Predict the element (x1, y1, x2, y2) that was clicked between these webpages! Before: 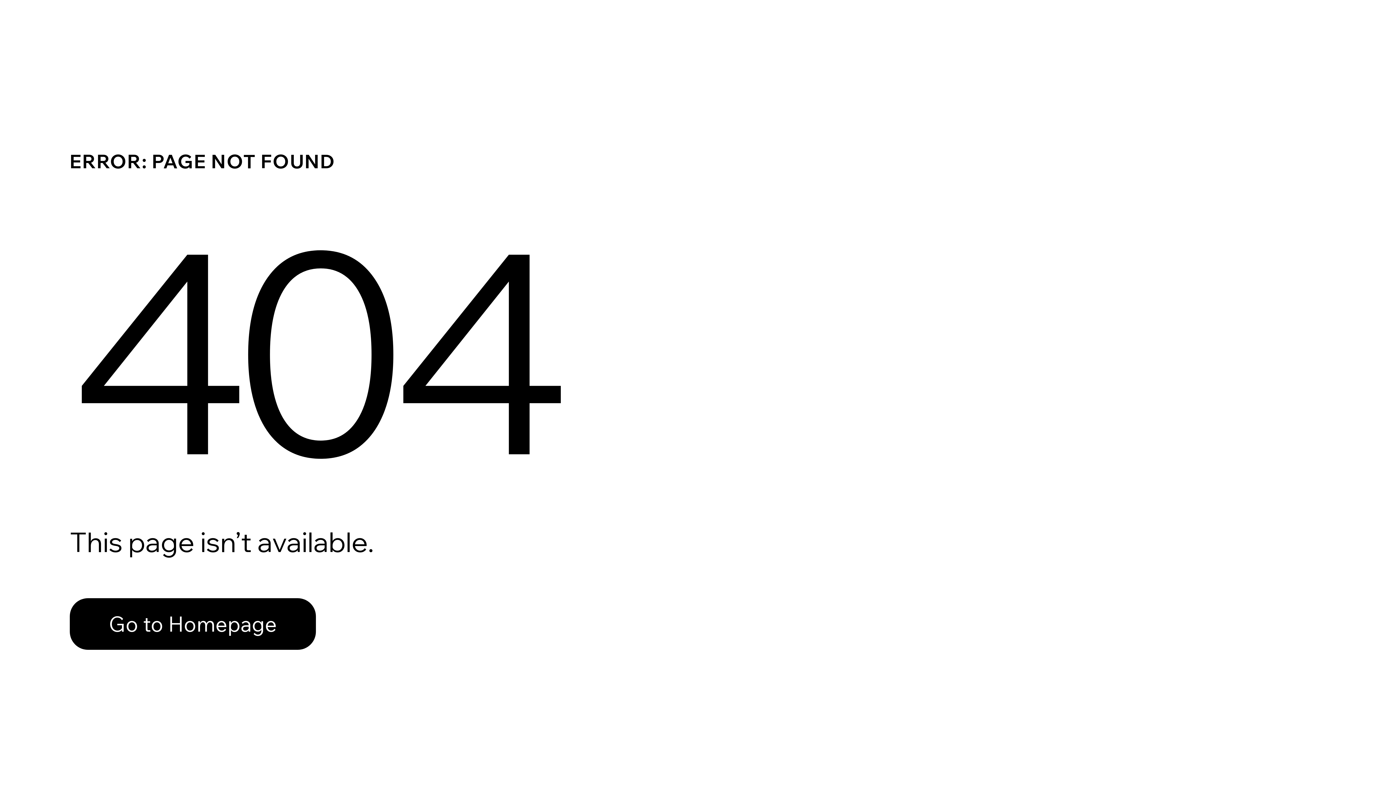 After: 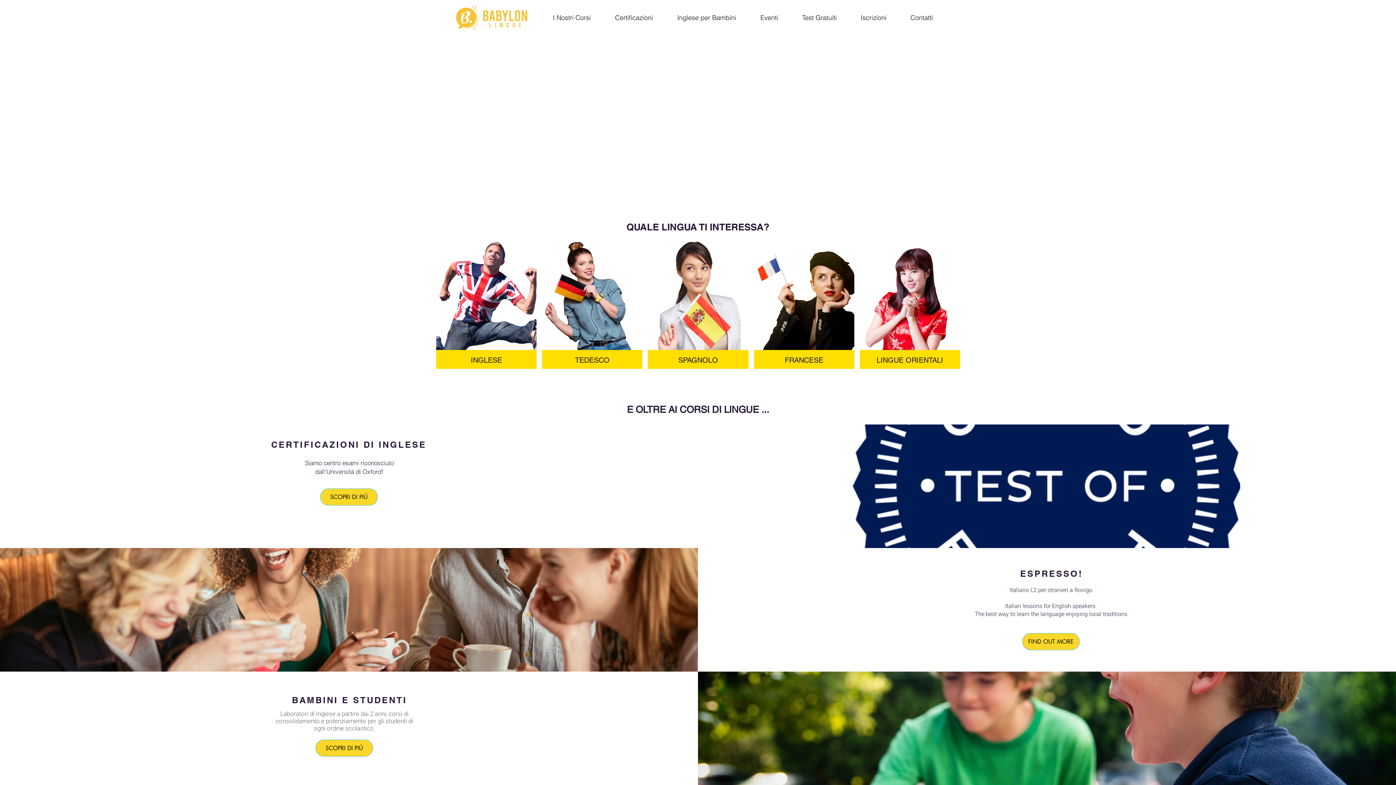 Action: bbox: (69, 582, 768, 659) label: Go to Homepage